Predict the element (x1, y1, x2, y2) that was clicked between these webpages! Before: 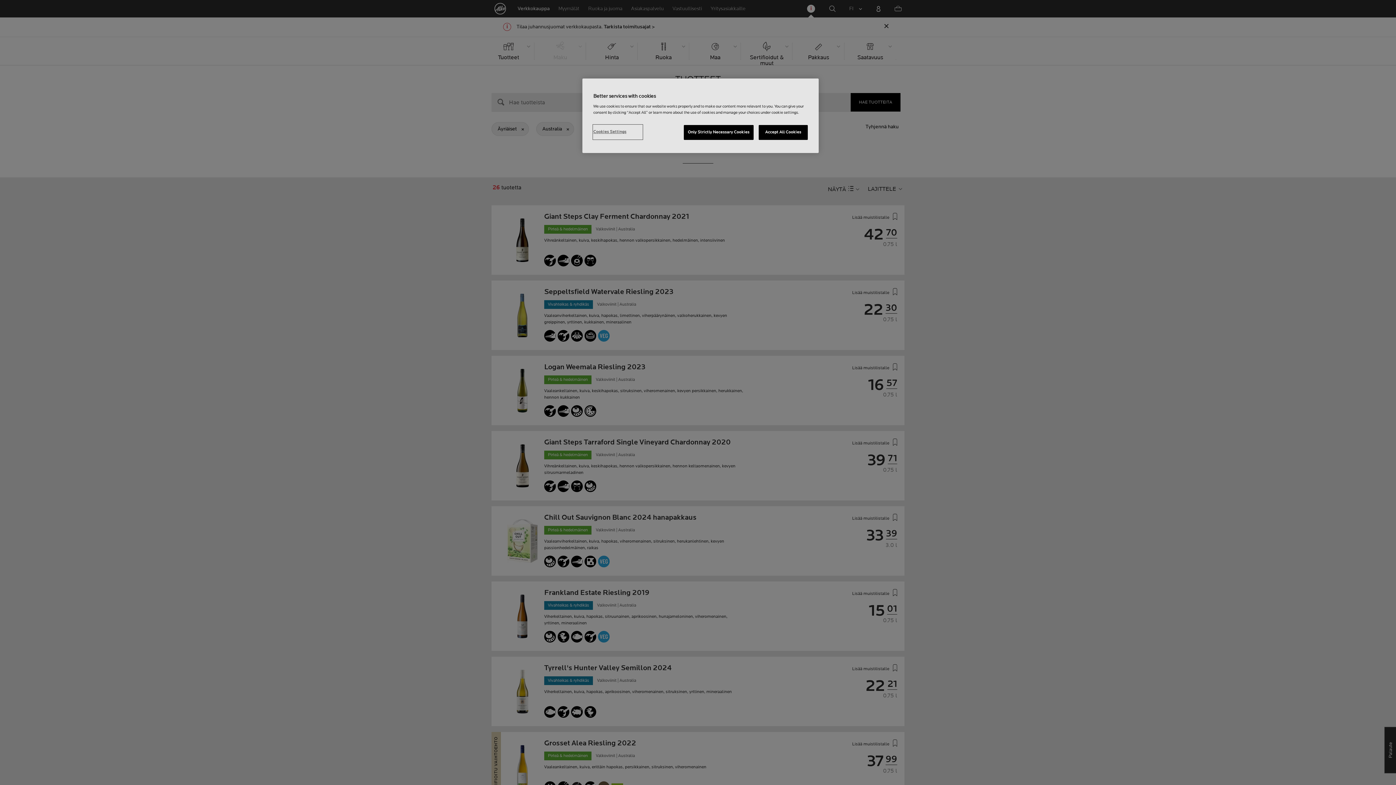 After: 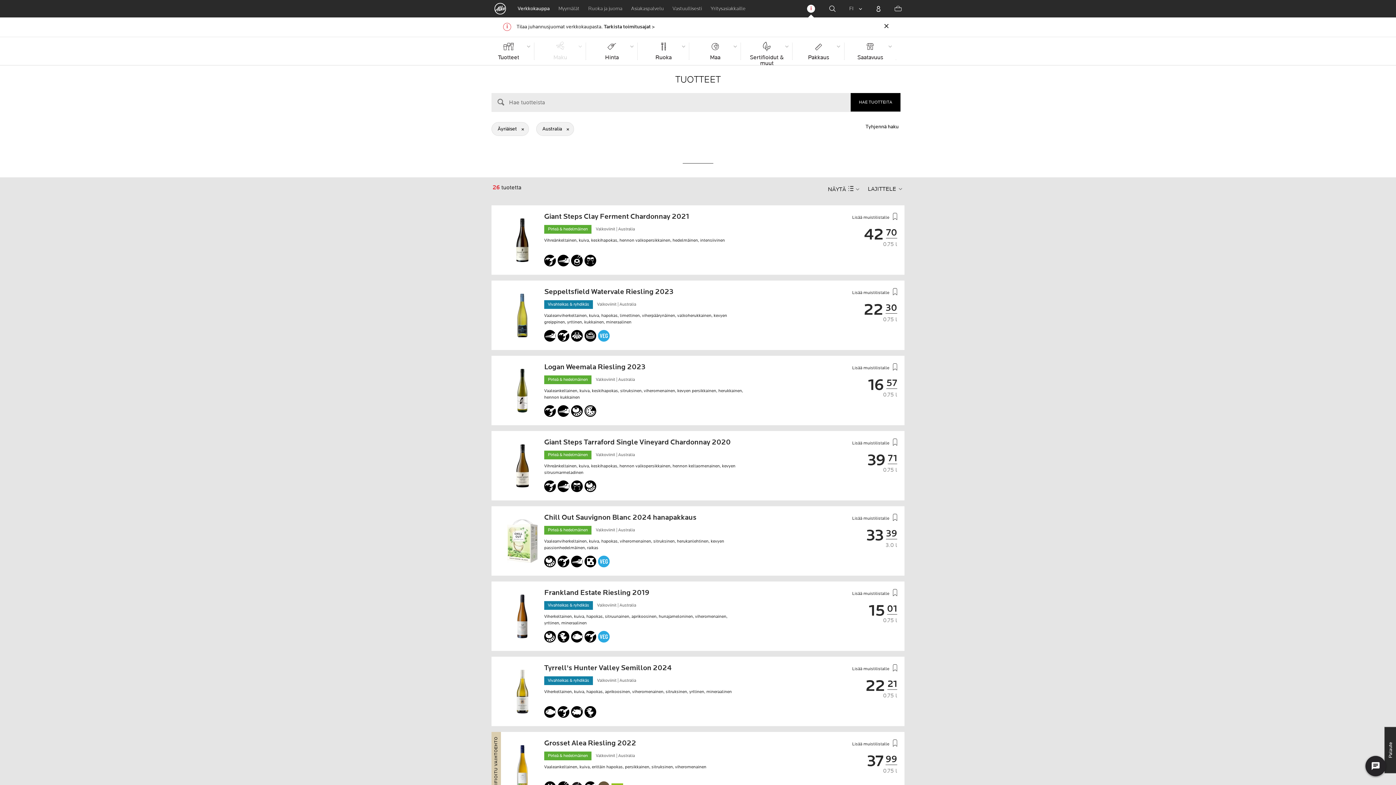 Action: bbox: (683, 125, 753, 140) label: Only Strictly Necessary Cookies